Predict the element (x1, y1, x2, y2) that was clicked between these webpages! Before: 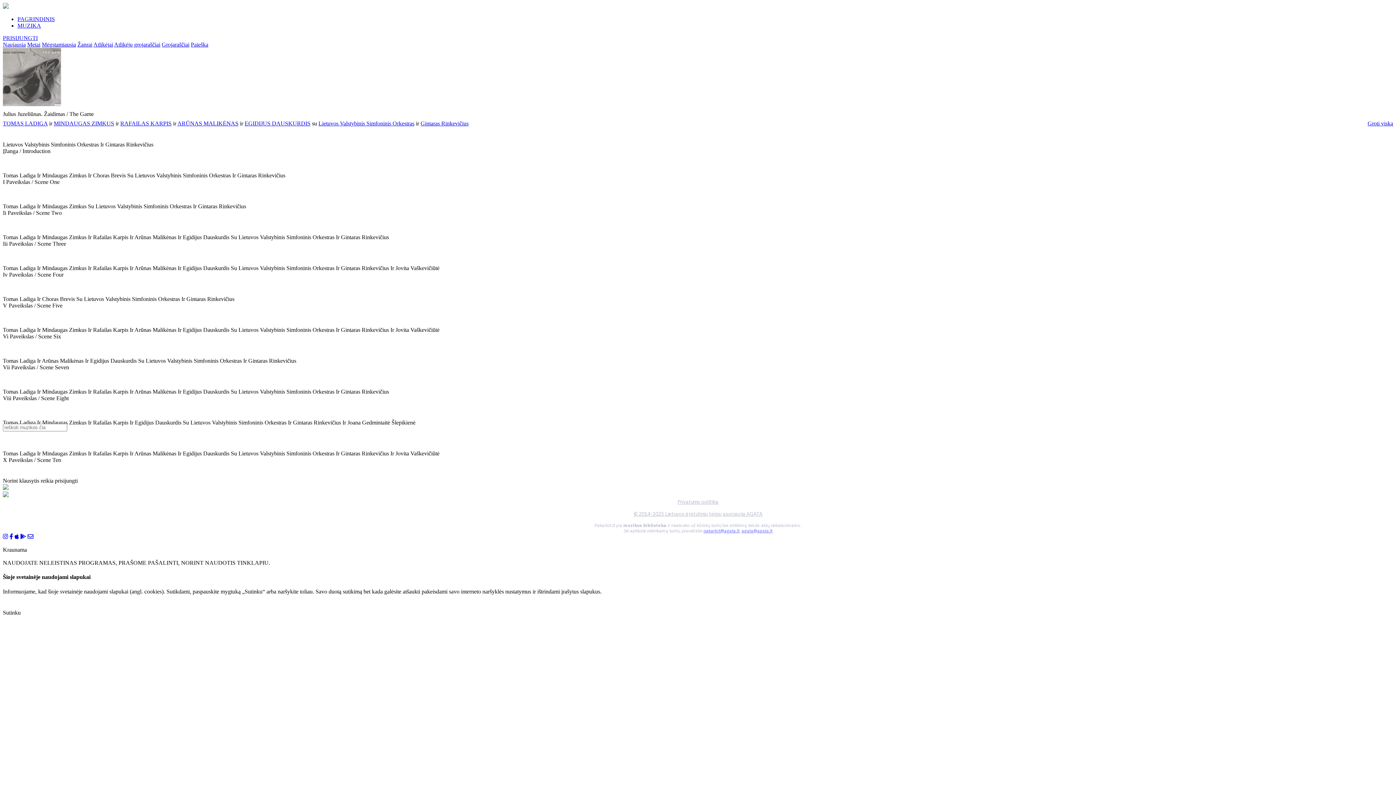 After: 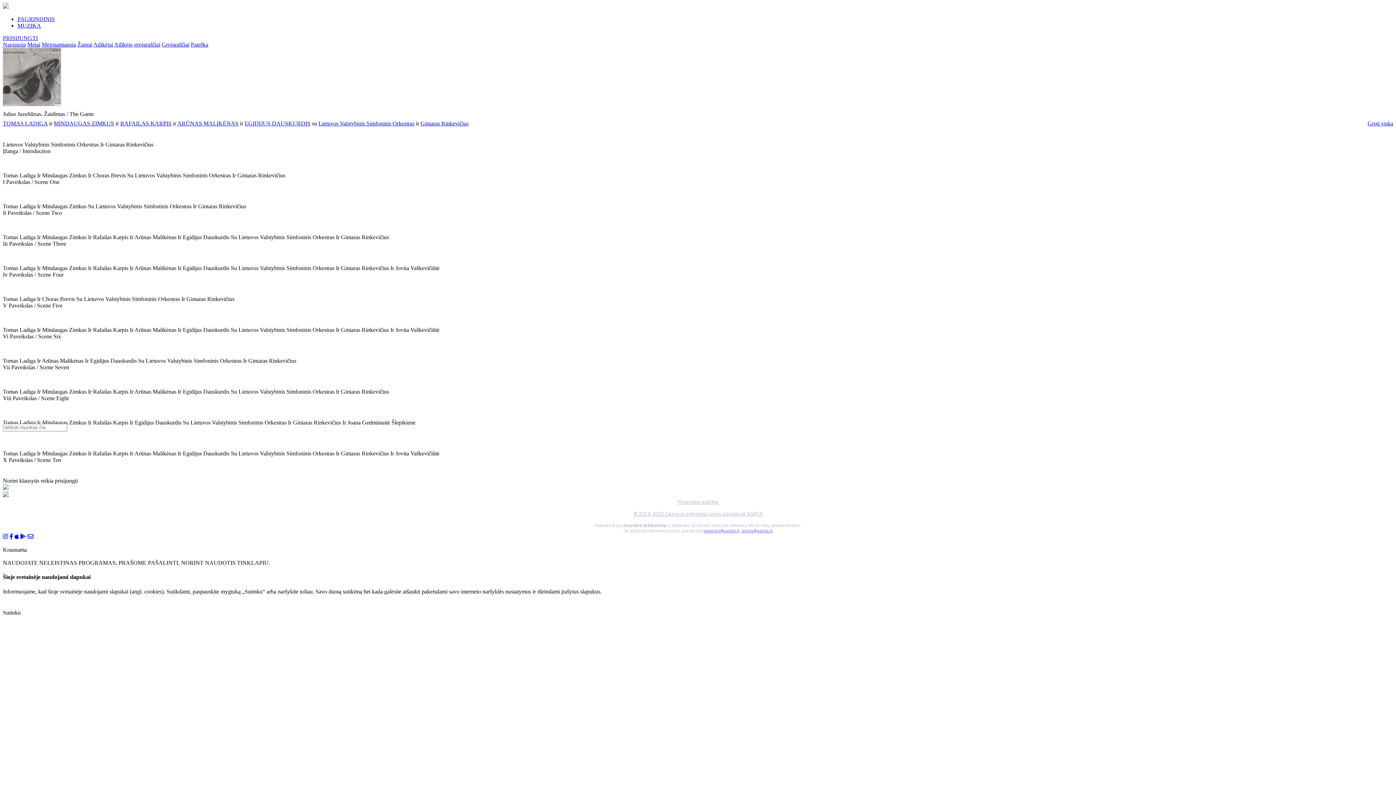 Action: bbox: (741, 528, 772, 533) label: agata@agata.lt